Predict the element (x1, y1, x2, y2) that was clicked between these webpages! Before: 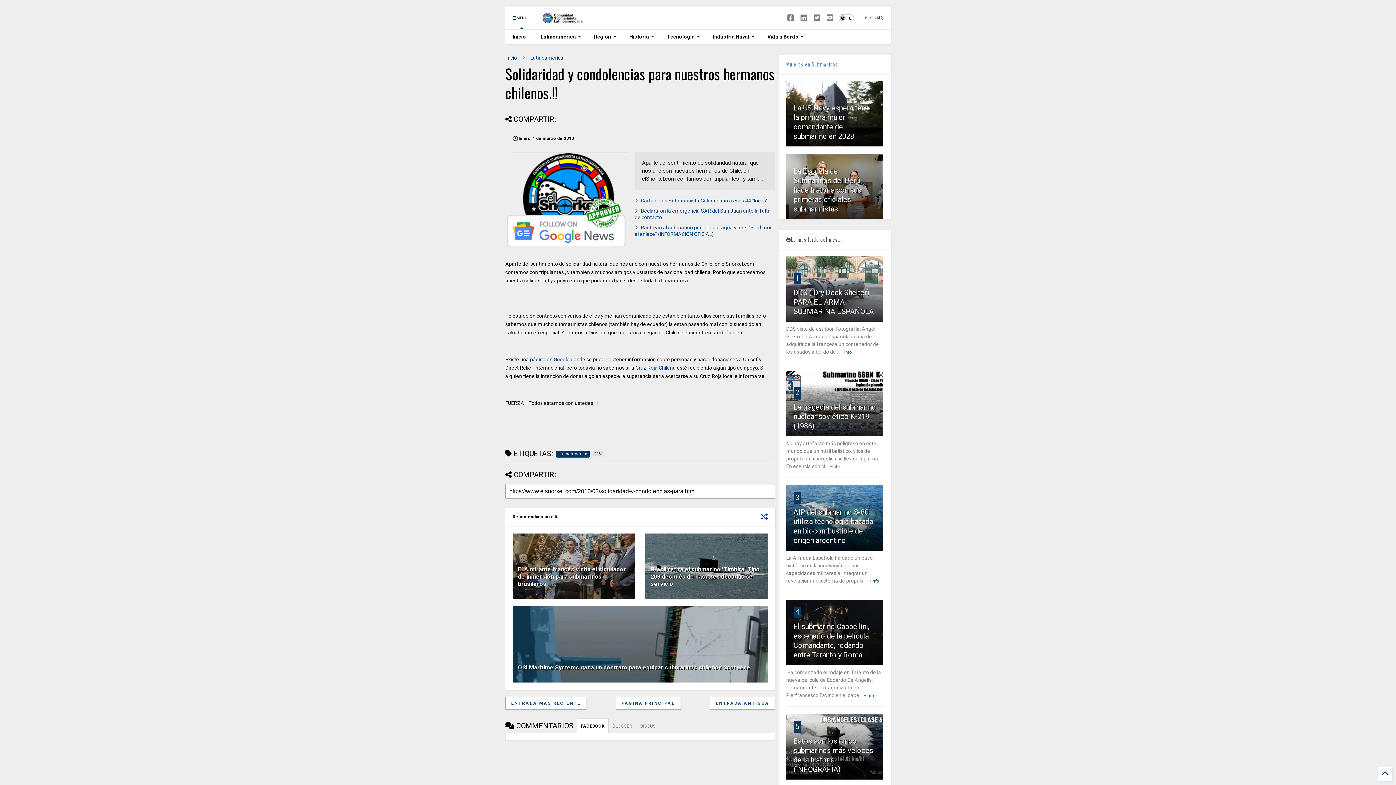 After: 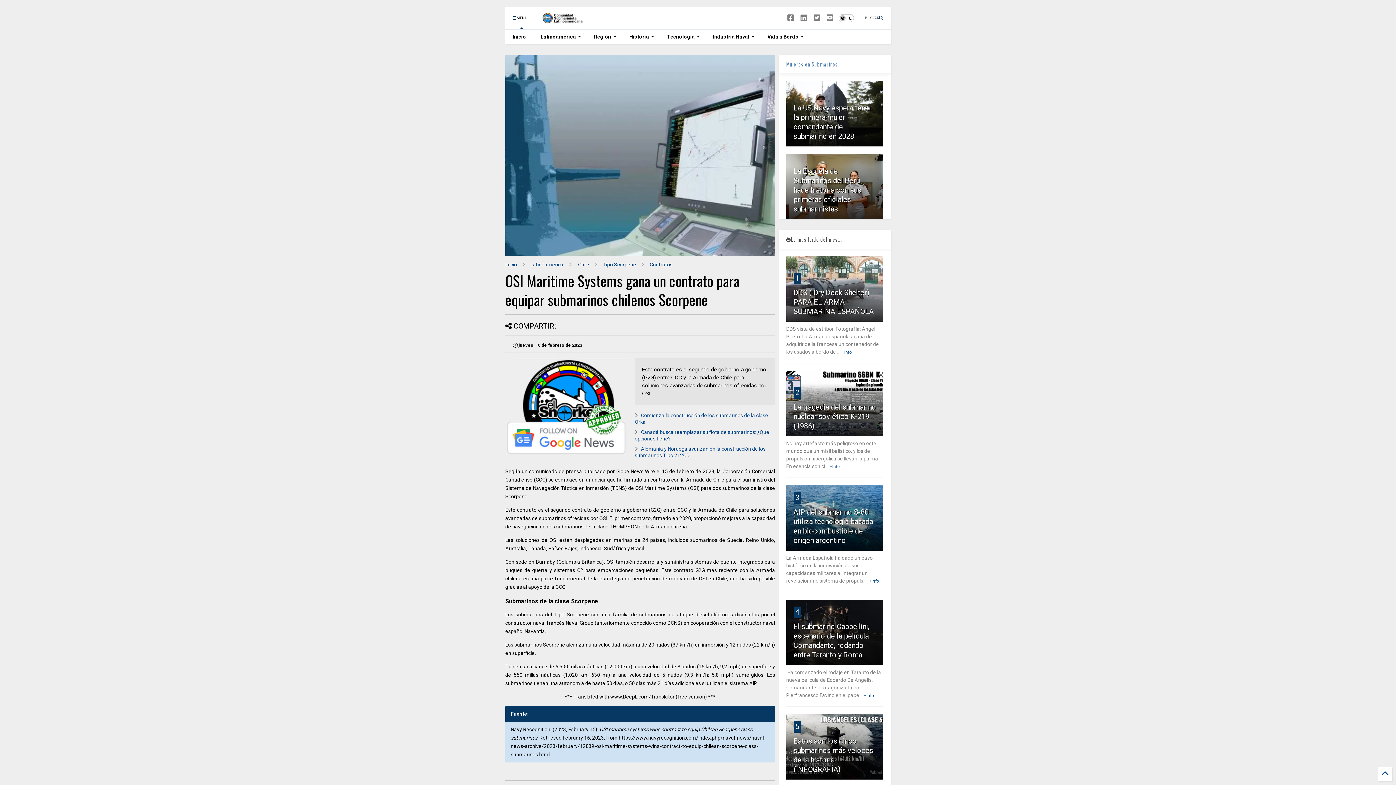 Action: bbox: (512, 606, 768, 682)